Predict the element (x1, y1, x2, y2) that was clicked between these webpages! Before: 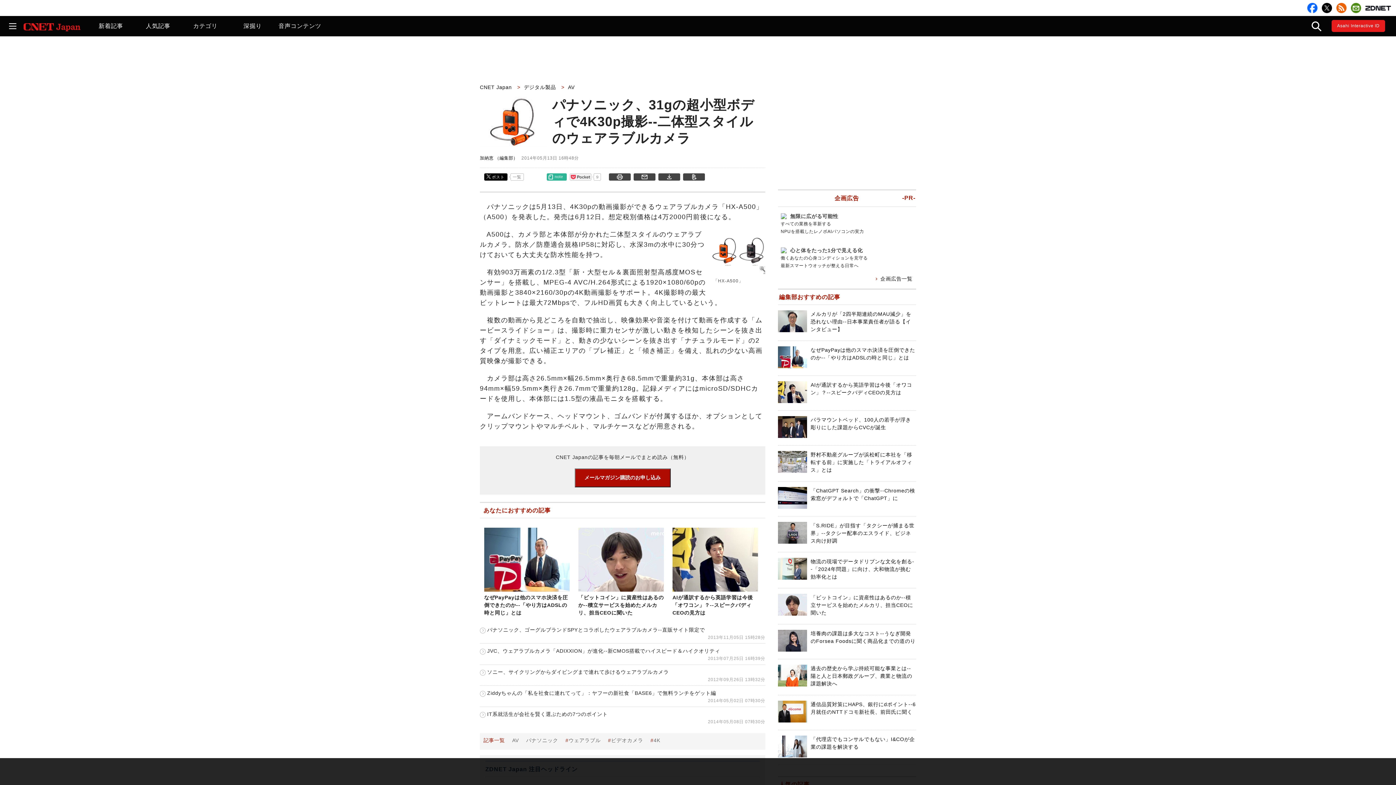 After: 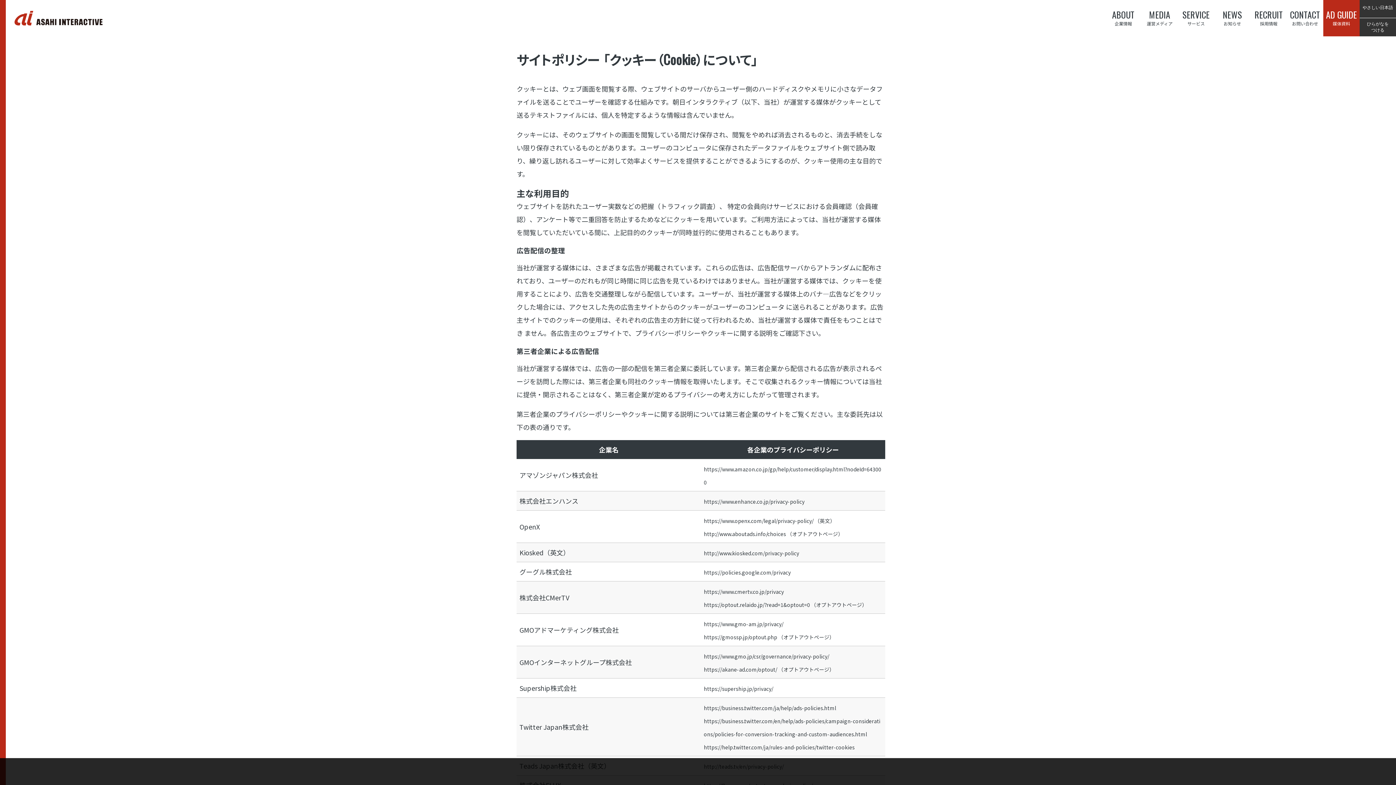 Action: label: 詳細 bbox: (648, 776, 657, 781)